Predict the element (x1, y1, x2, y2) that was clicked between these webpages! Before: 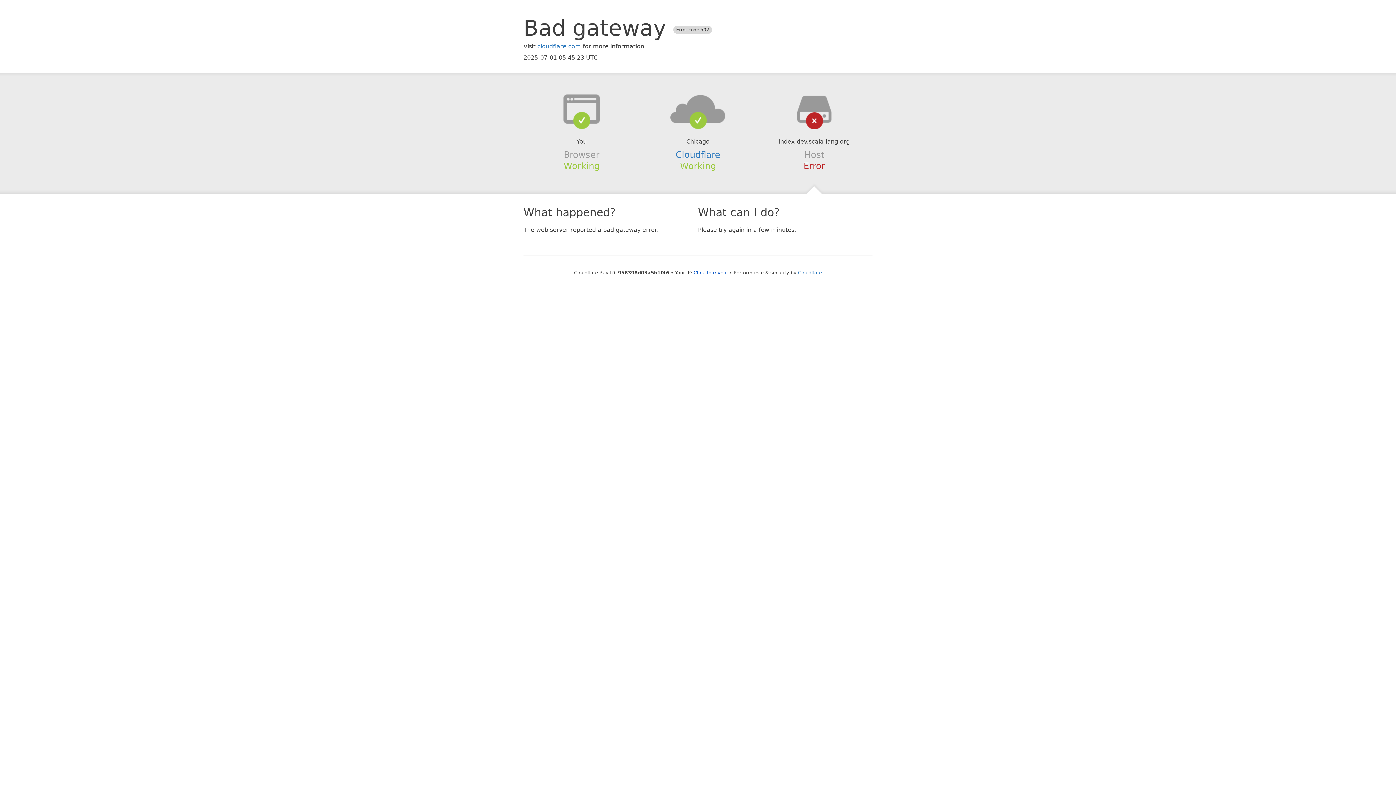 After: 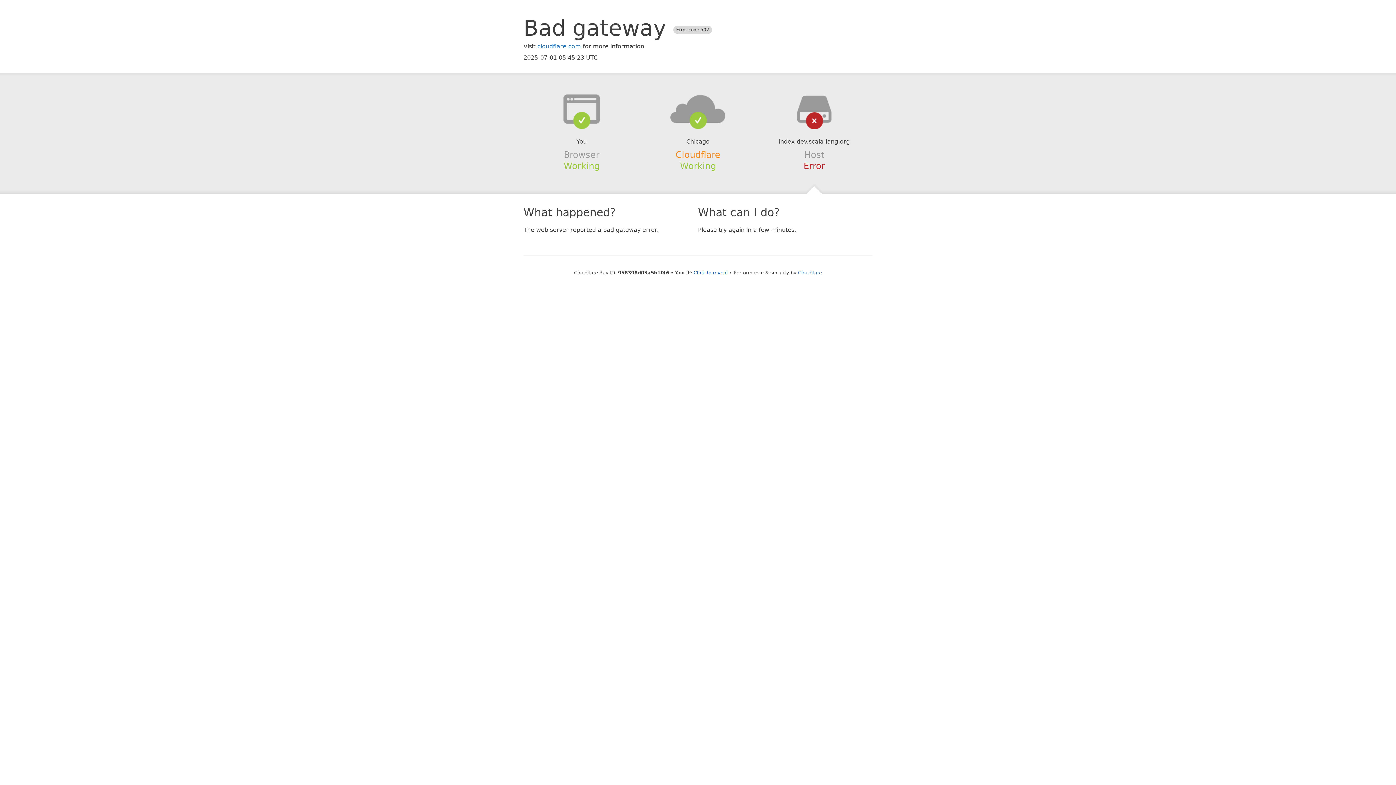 Action: label: Cloudflare bbox: (675, 149, 720, 159)